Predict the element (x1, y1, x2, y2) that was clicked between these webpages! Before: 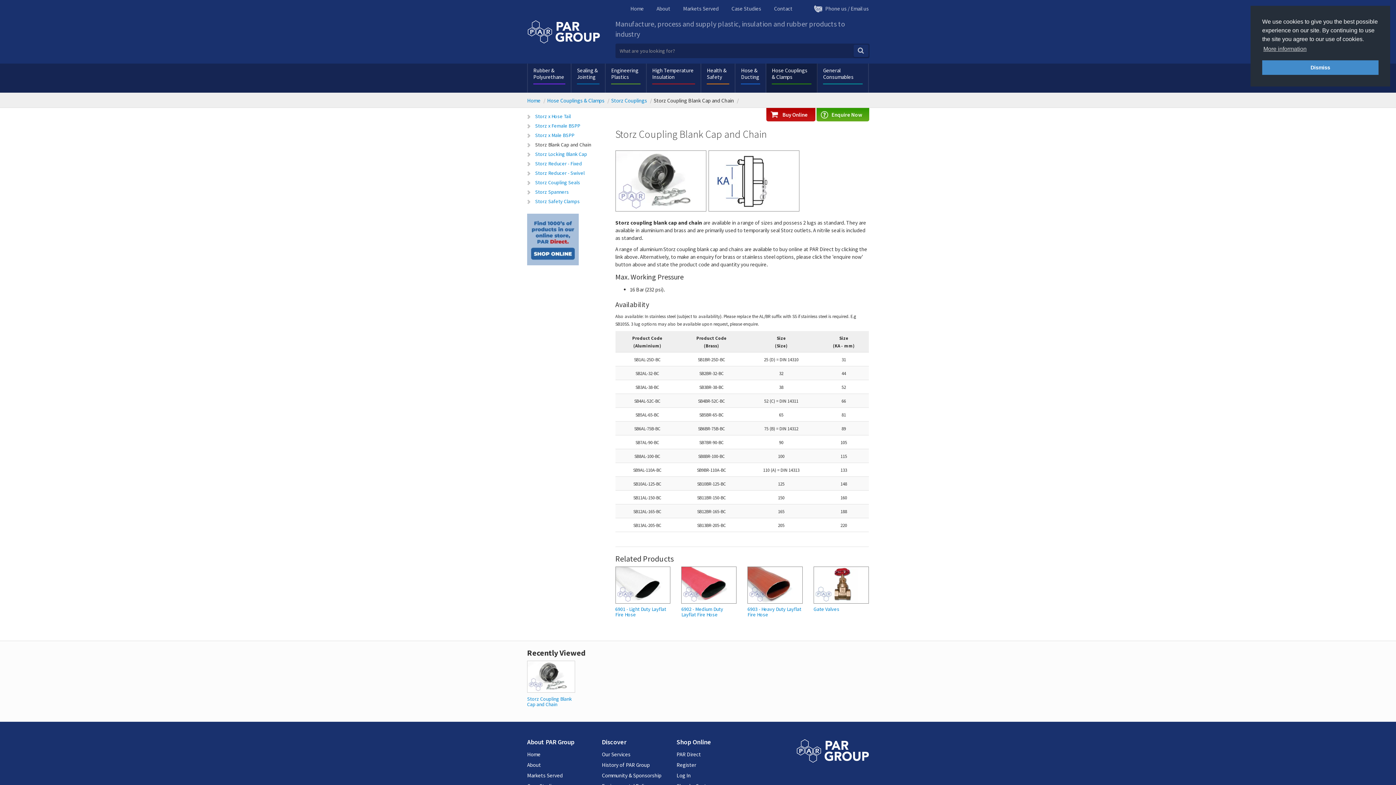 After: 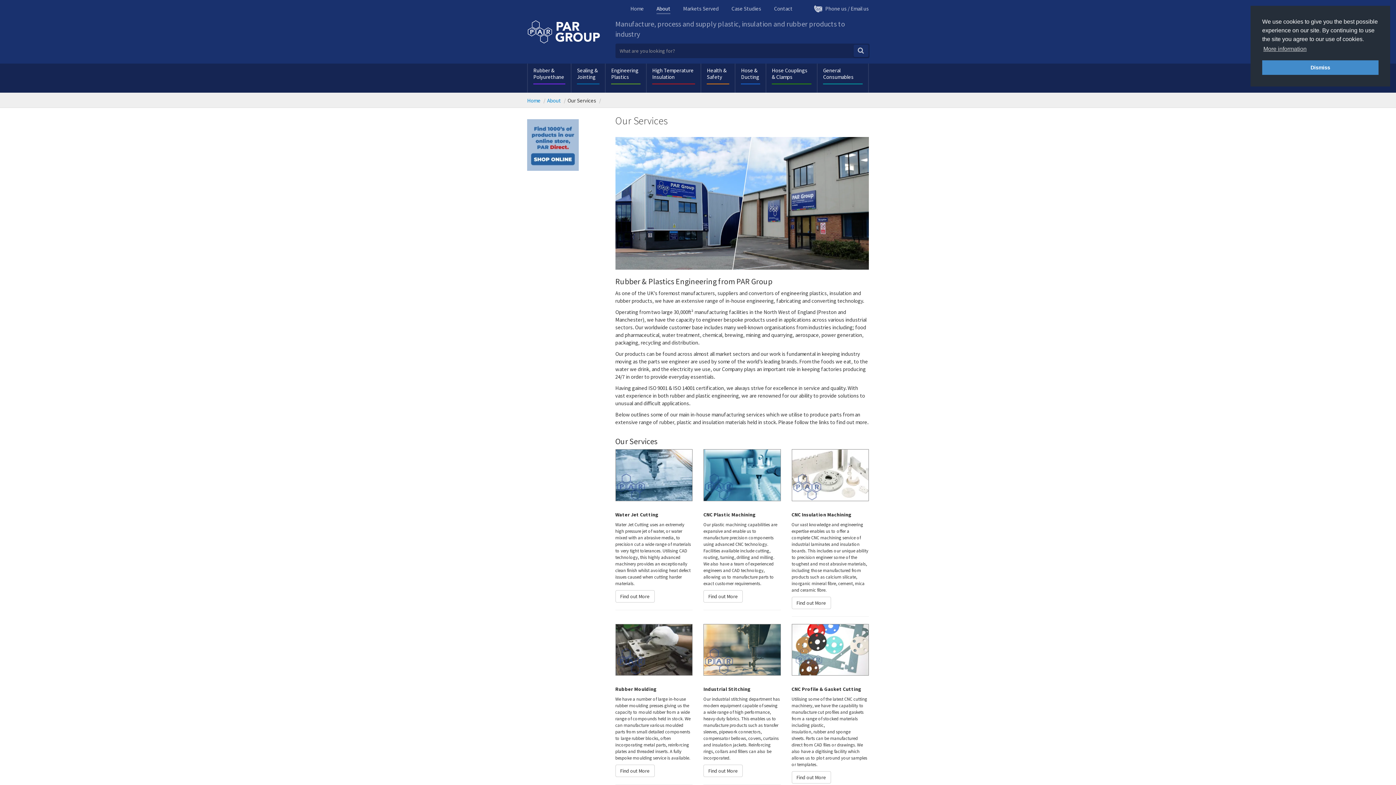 Action: label: Our Services bbox: (602, 751, 630, 758)